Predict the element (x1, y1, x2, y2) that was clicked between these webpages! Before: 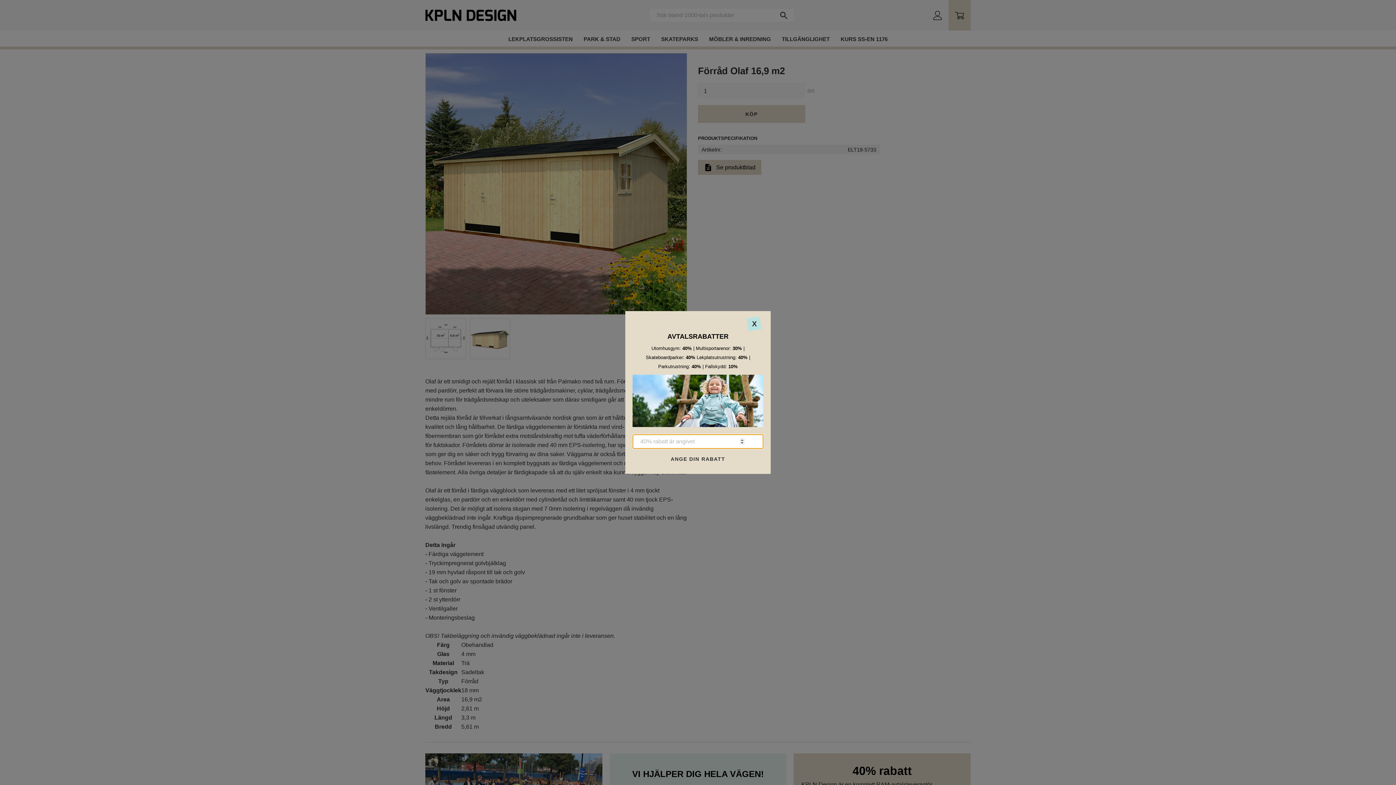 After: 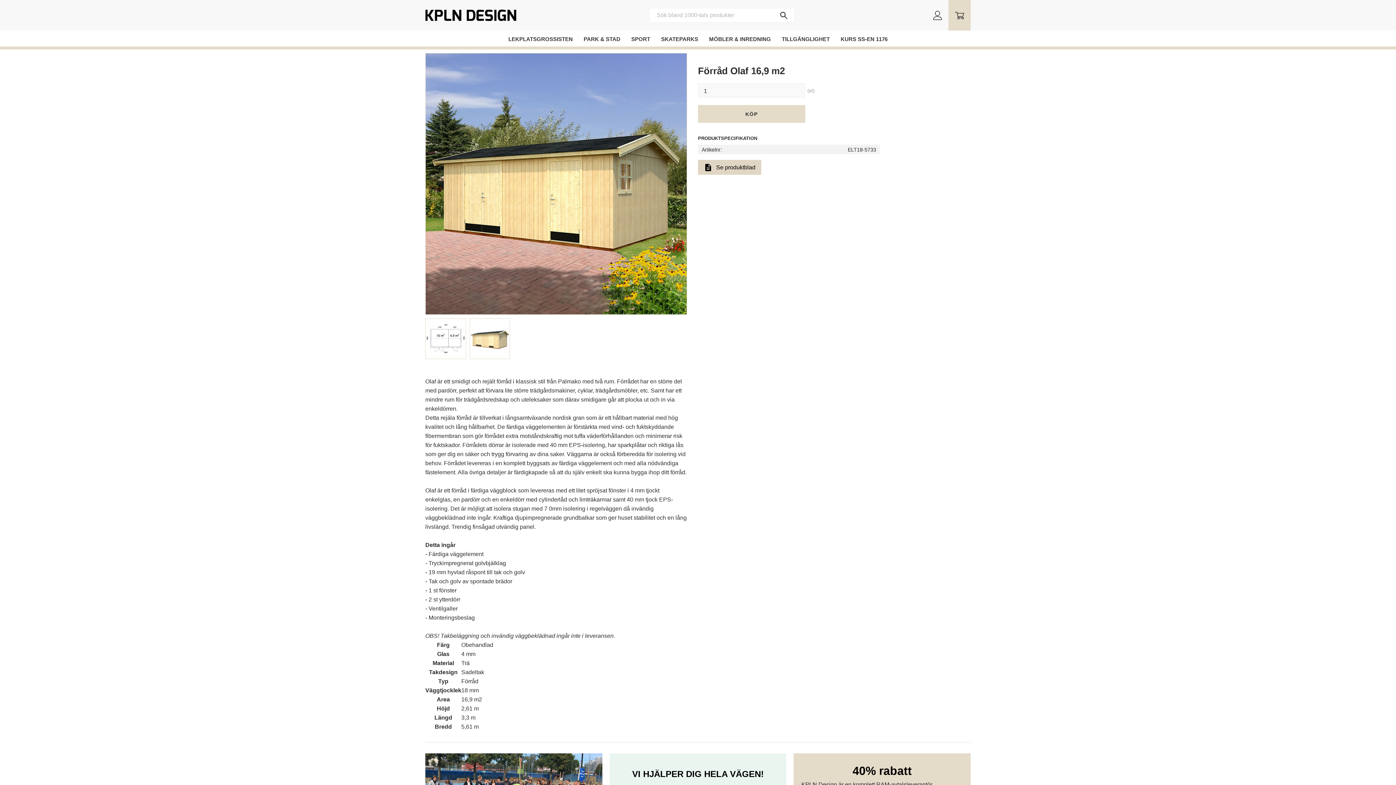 Action: label: X bbox: (746, 314, 763, 332)